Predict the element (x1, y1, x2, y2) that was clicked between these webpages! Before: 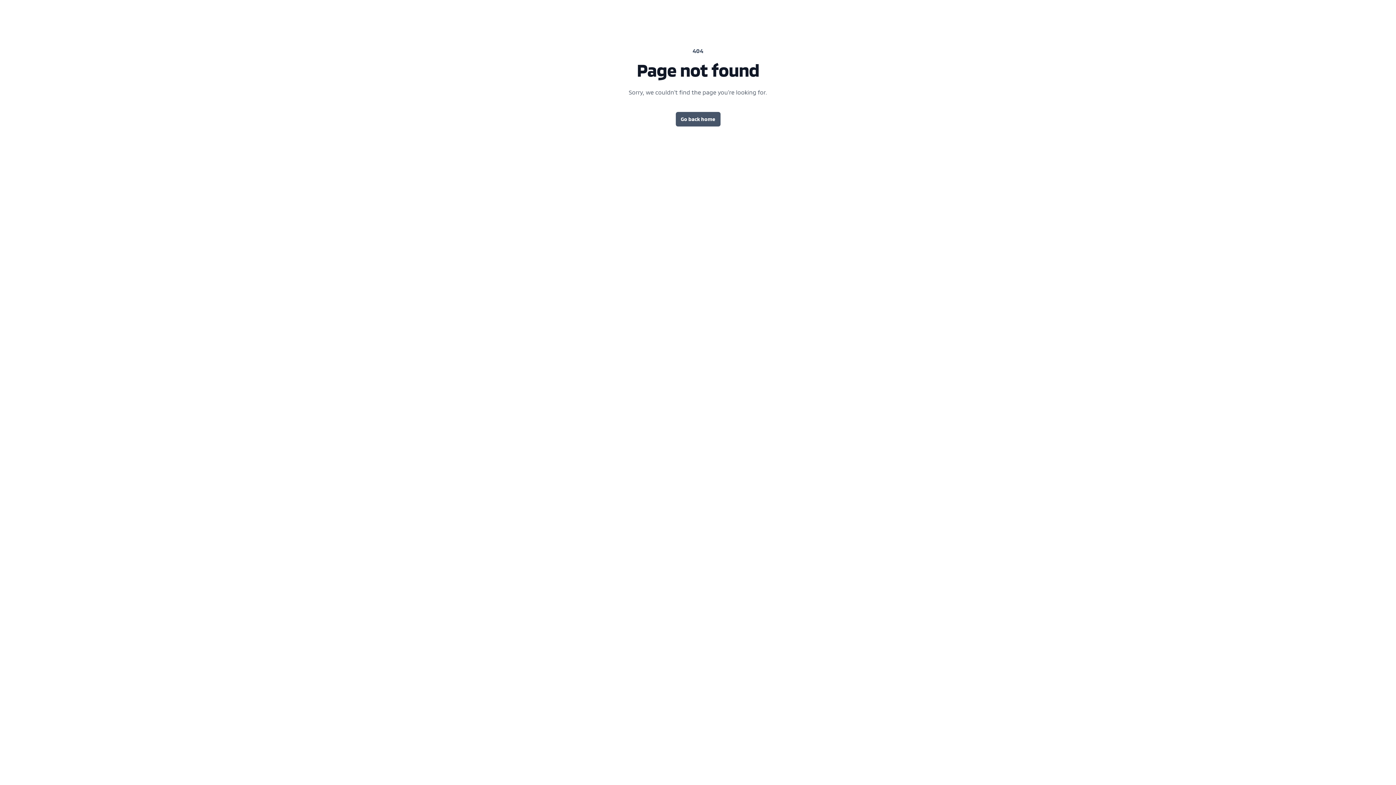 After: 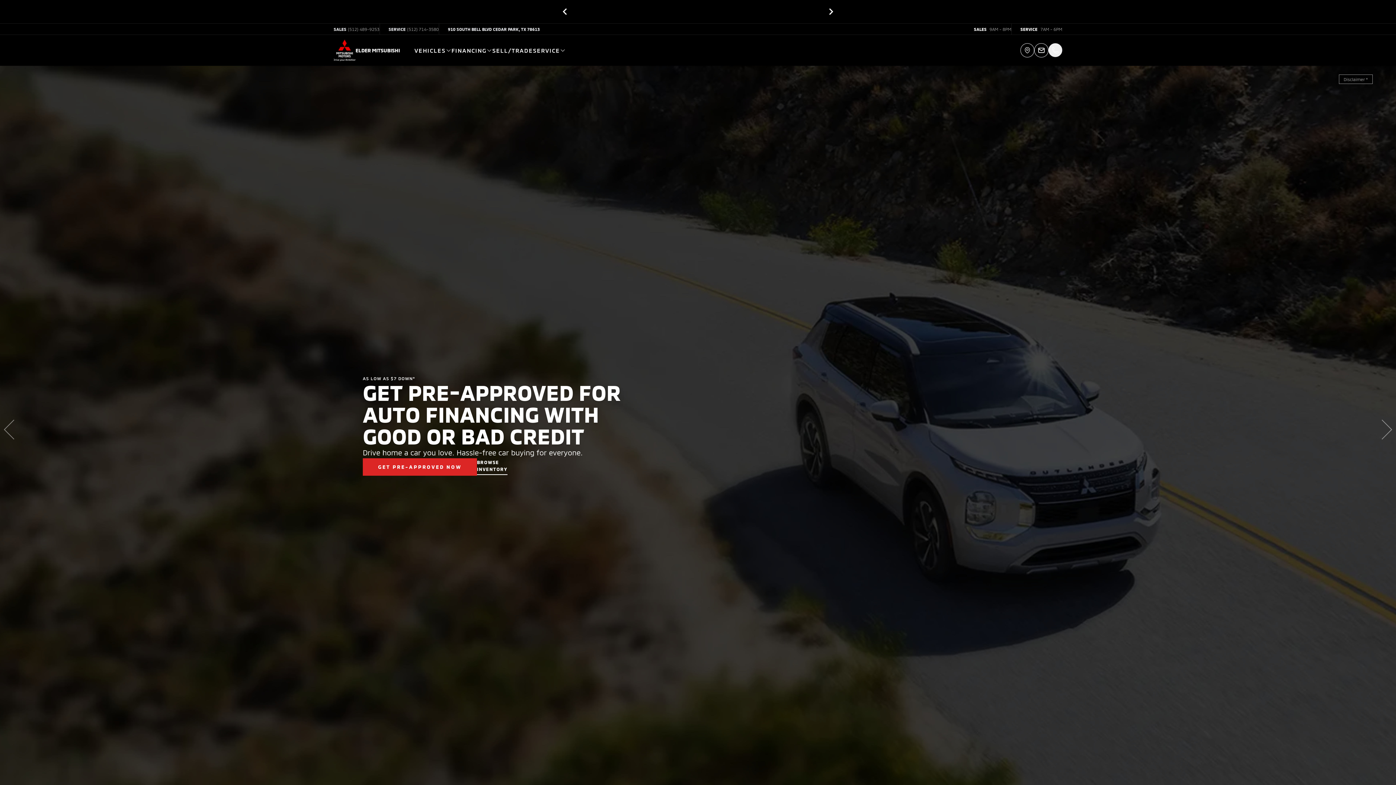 Action: label: Go back home bbox: (675, 112, 720, 126)